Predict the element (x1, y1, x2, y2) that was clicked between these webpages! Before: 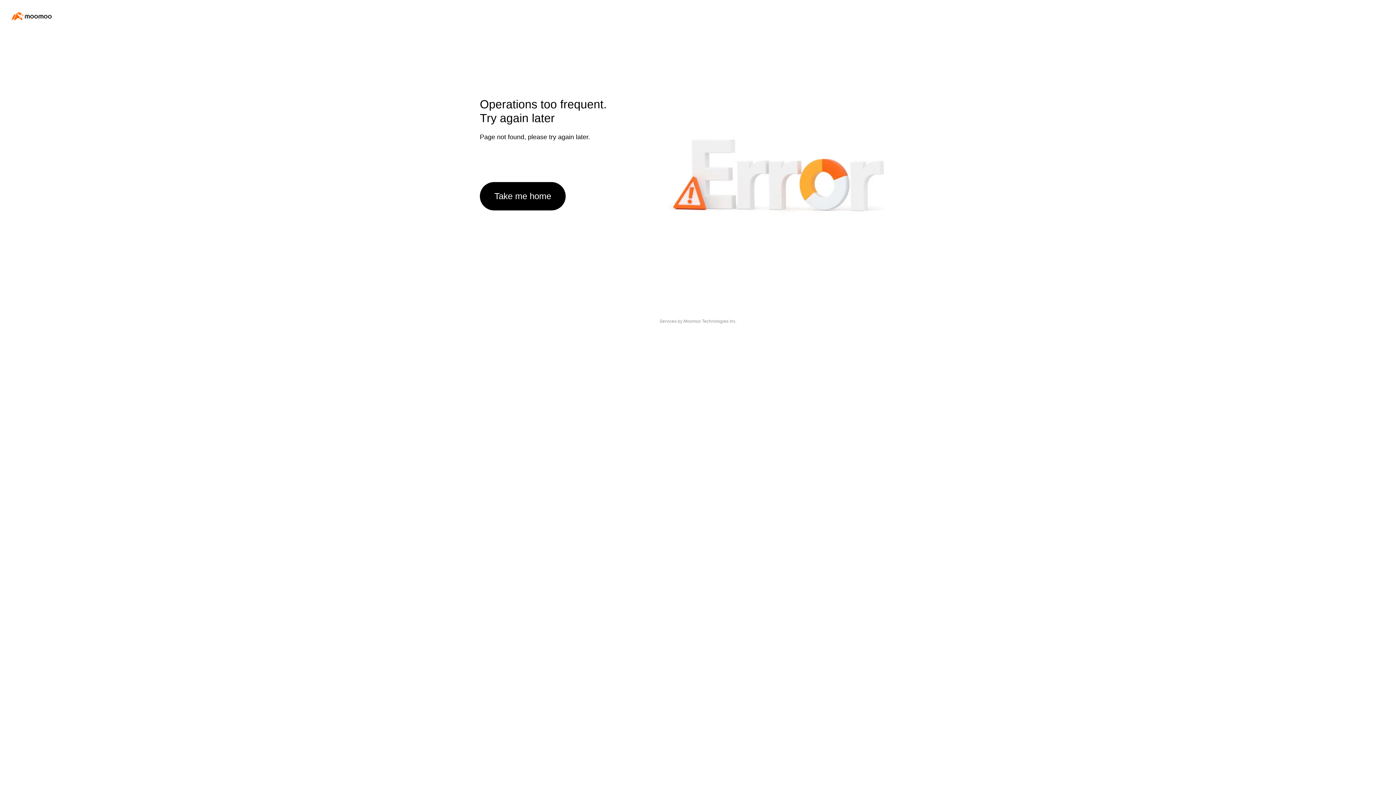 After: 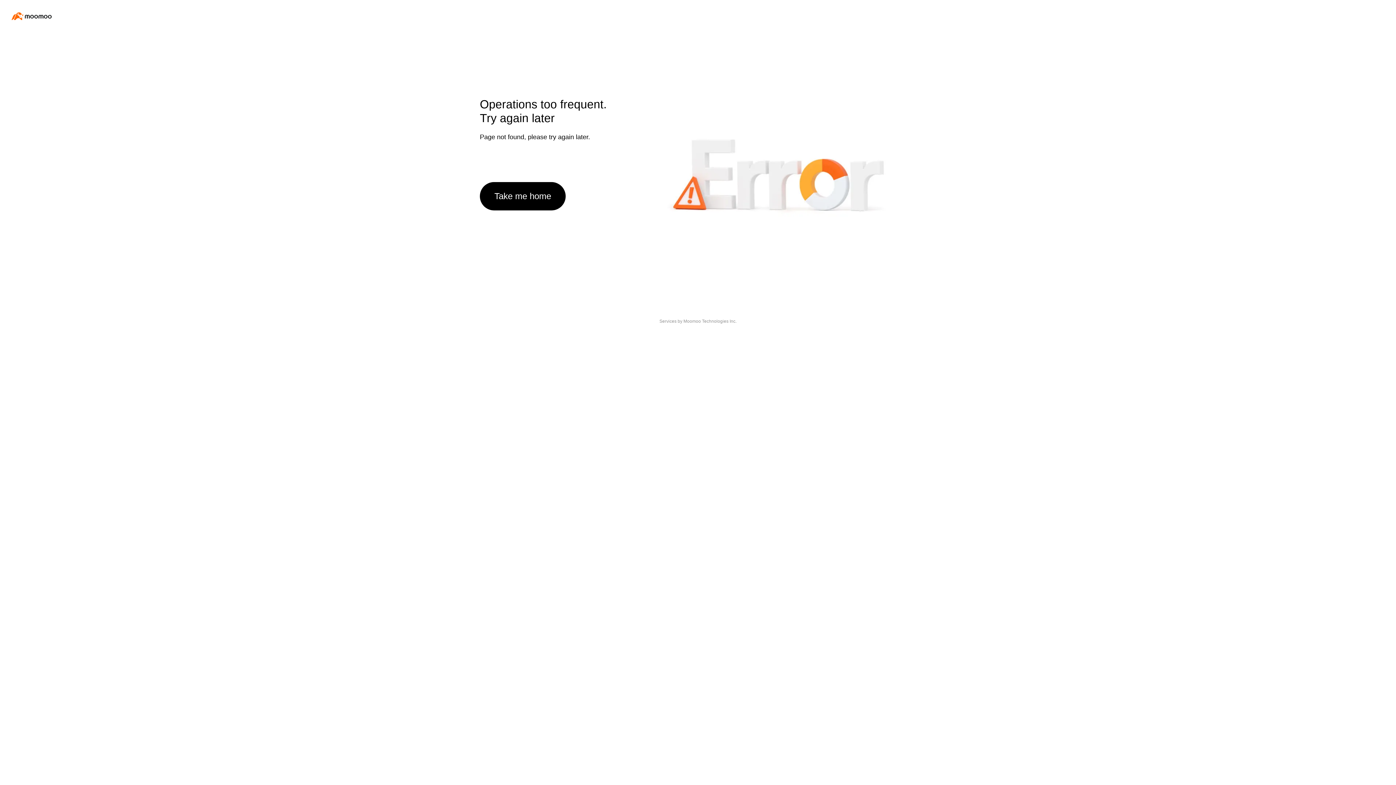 Action: bbox: (480, 182, 565, 210) label: Take me home